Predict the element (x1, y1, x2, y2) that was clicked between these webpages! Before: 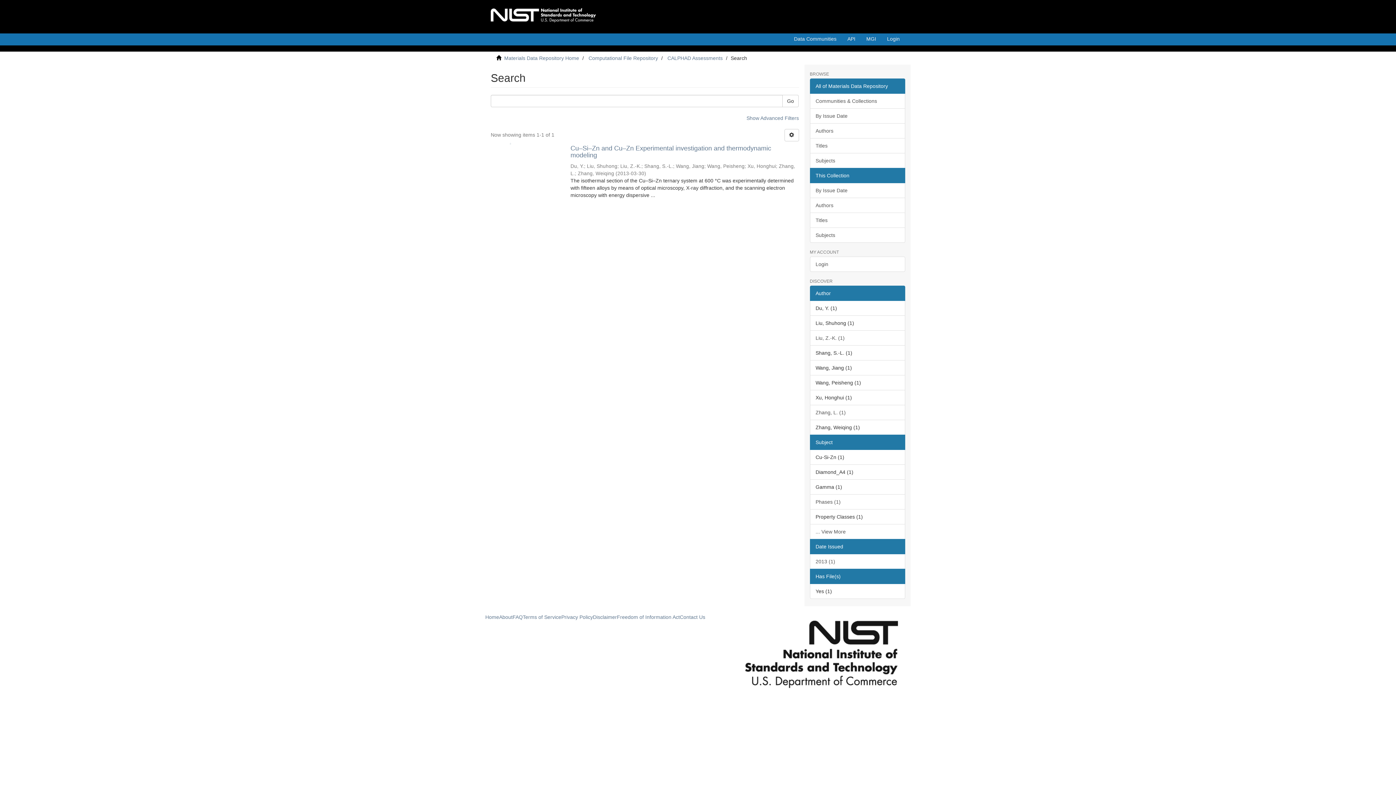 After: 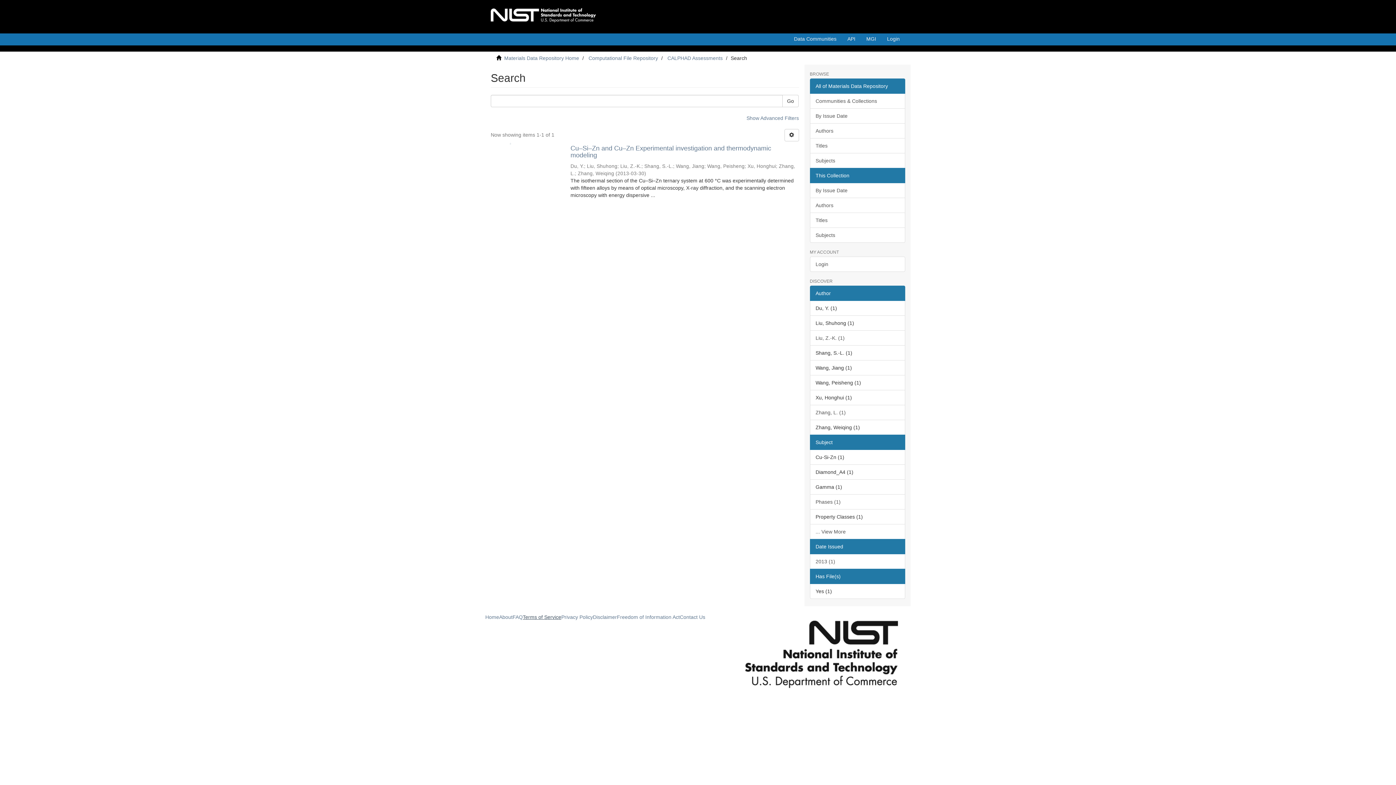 Action: label: Terms of Service bbox: (522, 614, 561, 620)